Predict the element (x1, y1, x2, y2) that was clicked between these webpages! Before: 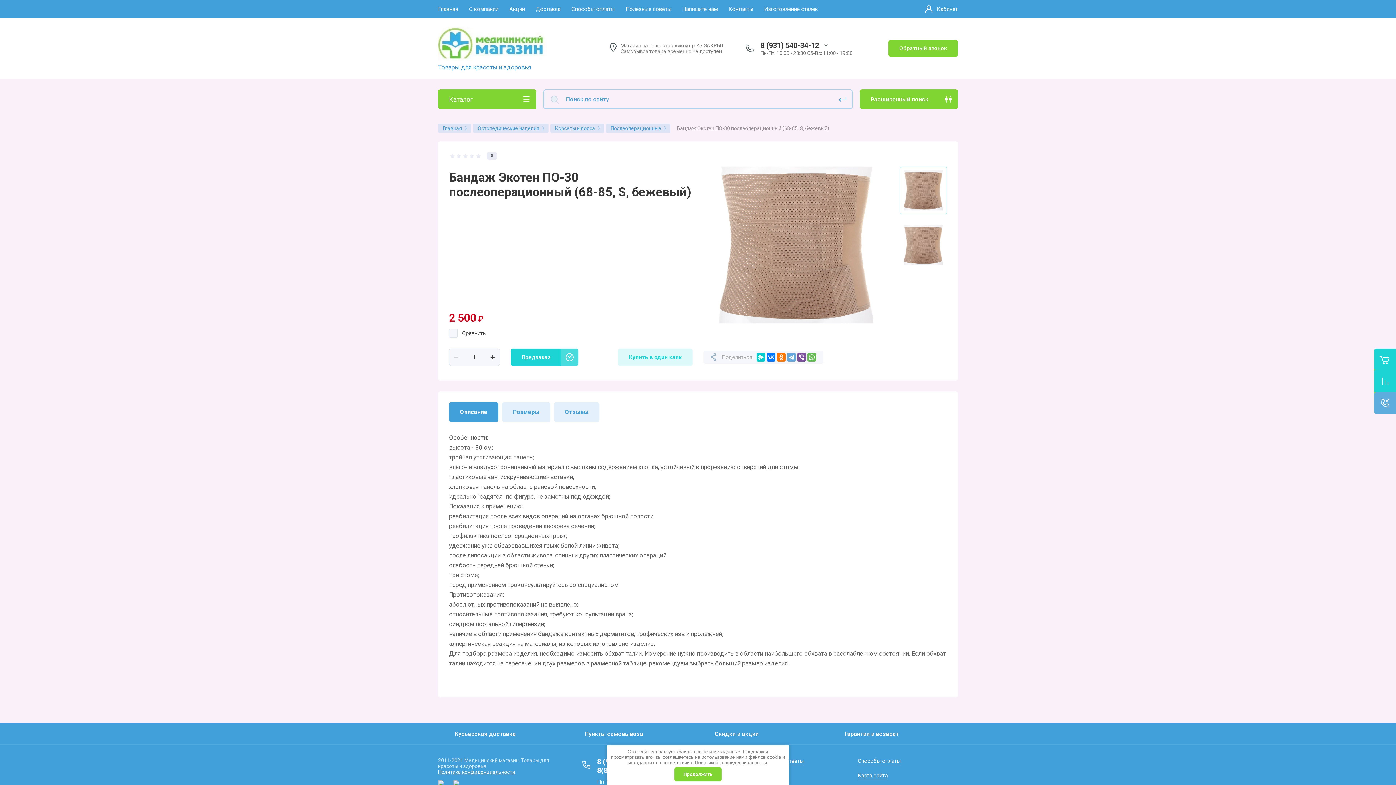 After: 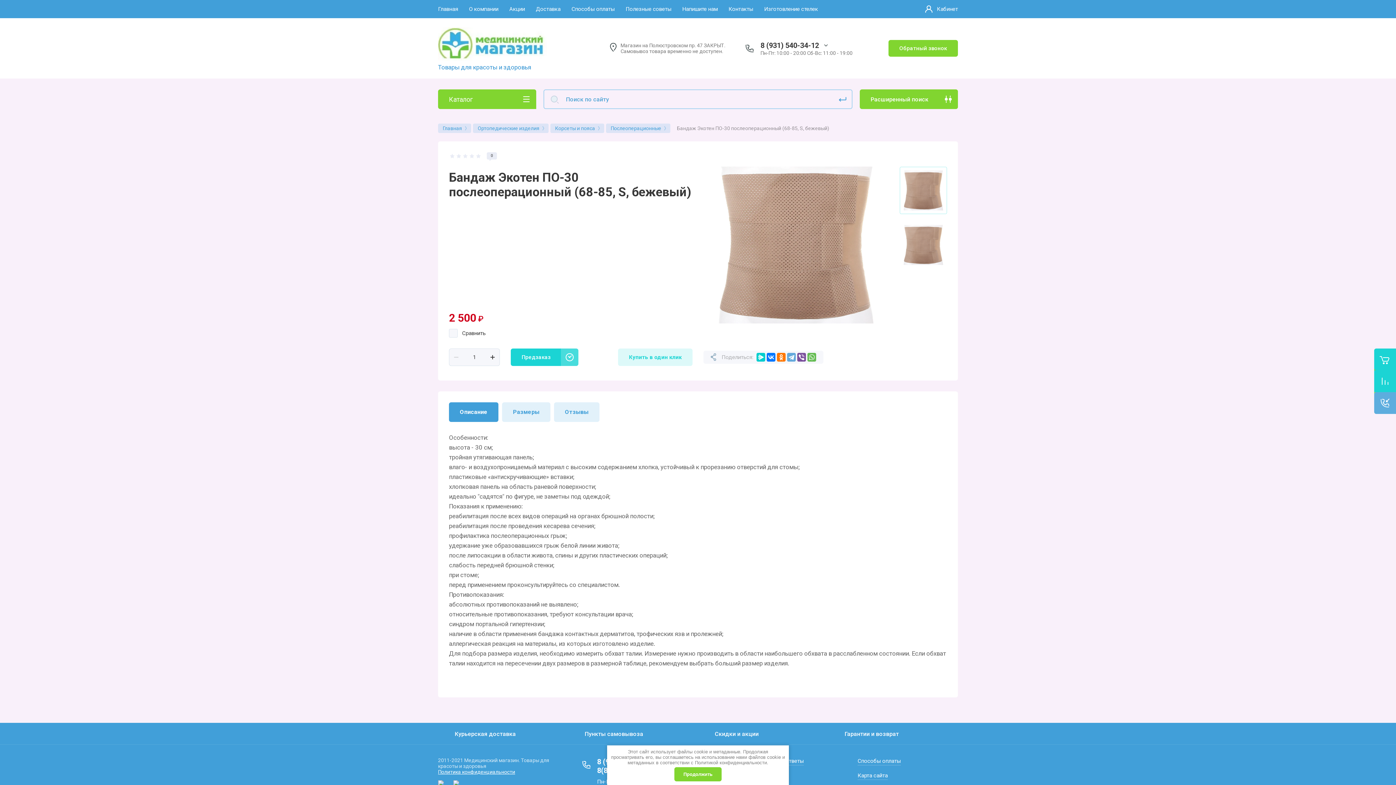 Action: label: Политикой конфиденциальности bbox: (695, 760, 767, 765)